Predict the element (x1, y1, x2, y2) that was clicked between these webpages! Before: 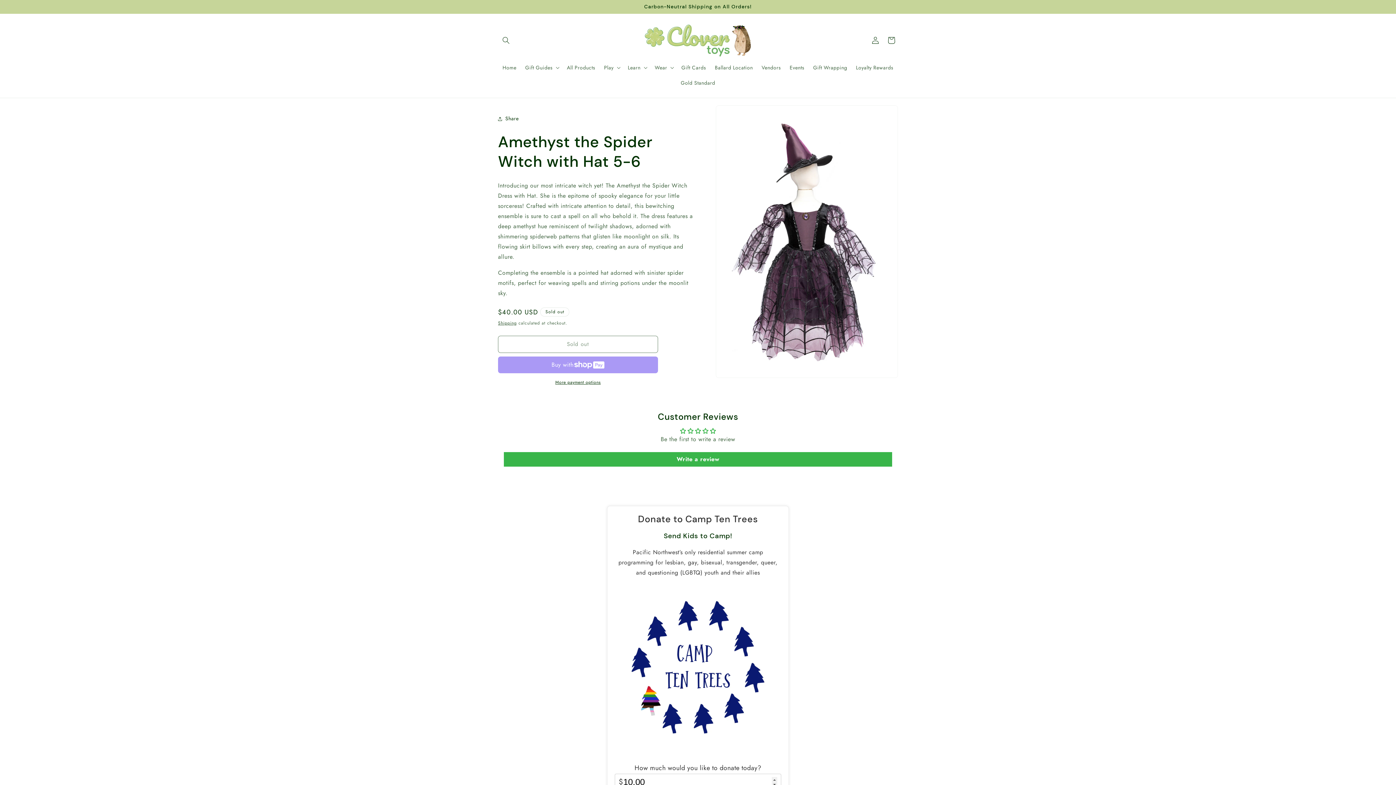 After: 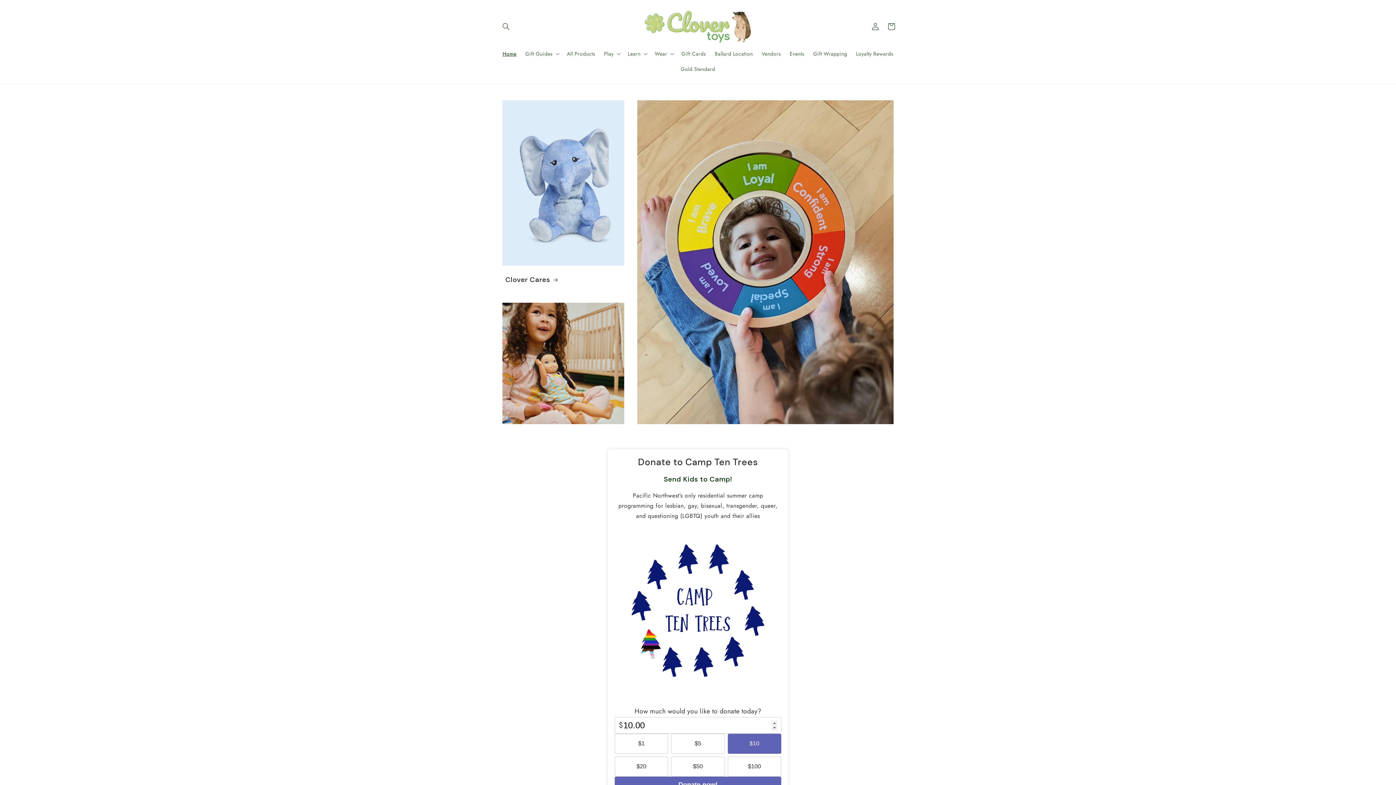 Action: bbox: (640, 21, 755, 59)